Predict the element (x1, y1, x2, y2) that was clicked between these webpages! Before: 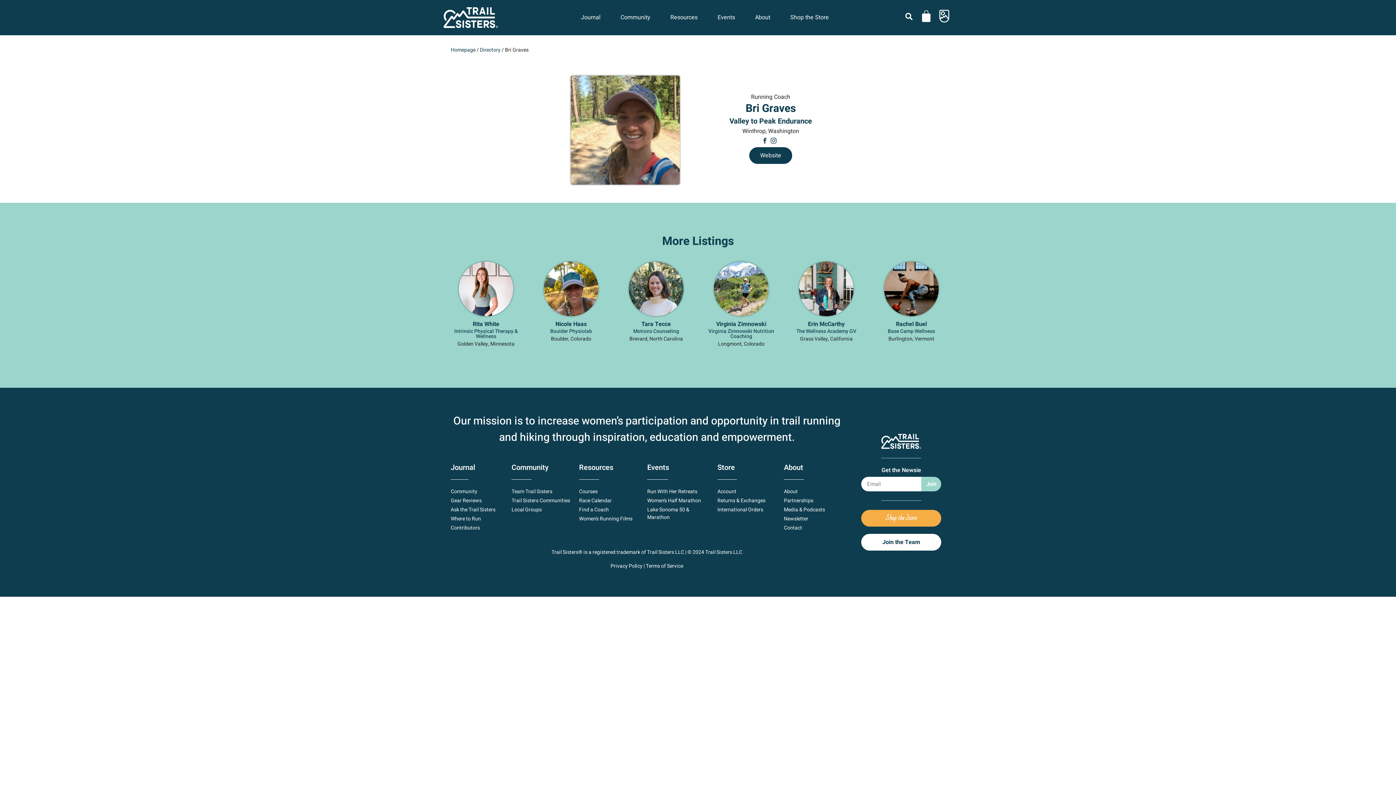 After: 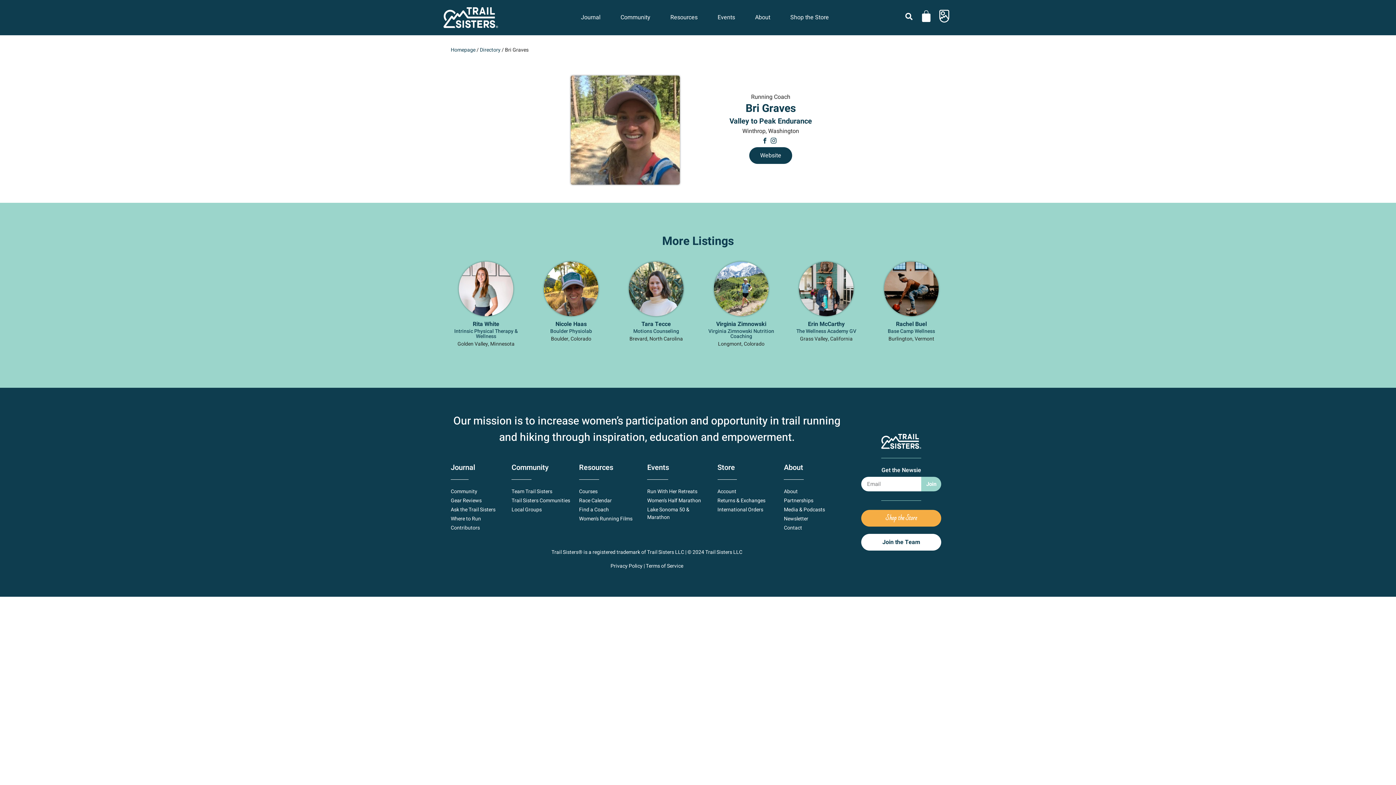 Action: bbox: (579, 487, 640, 495) label: Courses